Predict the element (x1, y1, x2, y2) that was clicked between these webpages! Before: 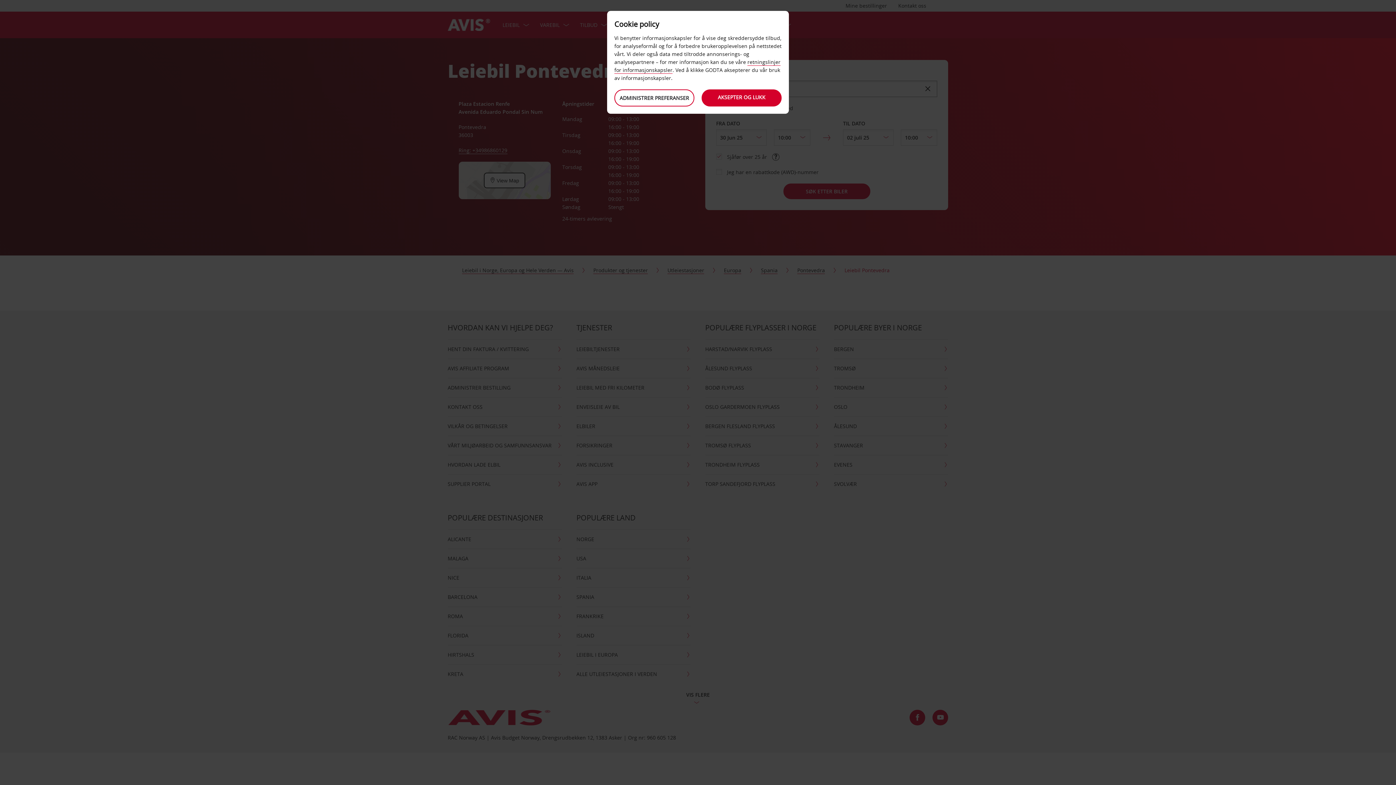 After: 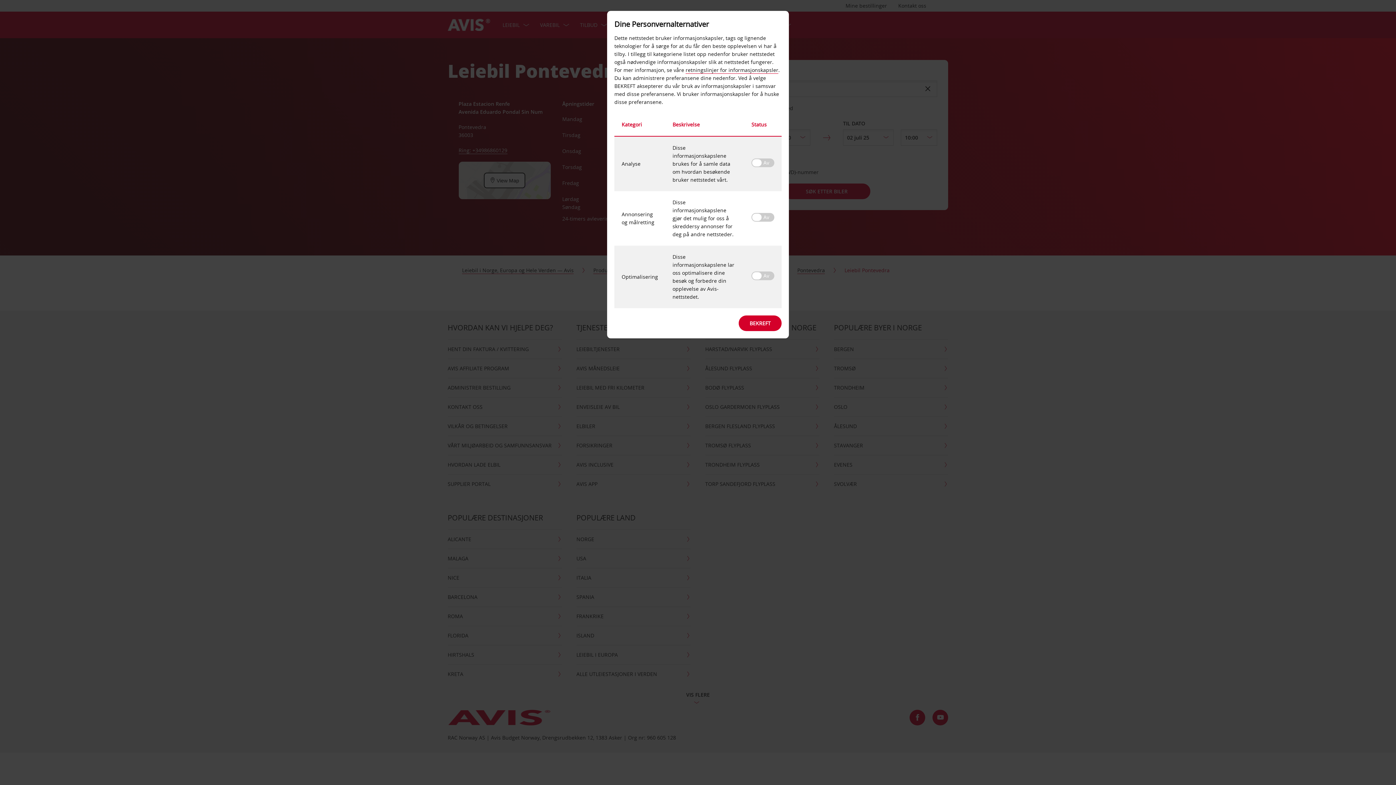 Action: bbox: (614, 89, 694, 106) label: ADMINISTRER PREFERANSER